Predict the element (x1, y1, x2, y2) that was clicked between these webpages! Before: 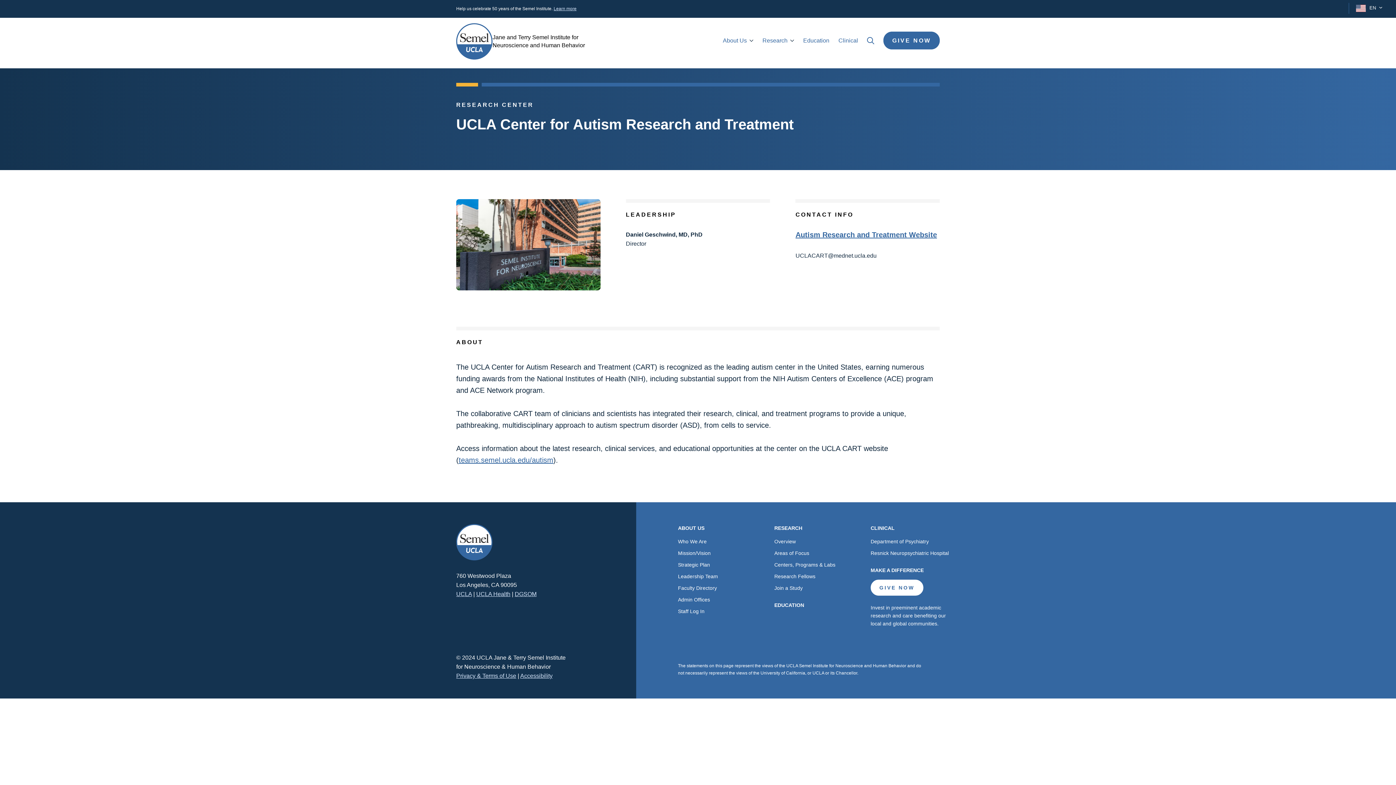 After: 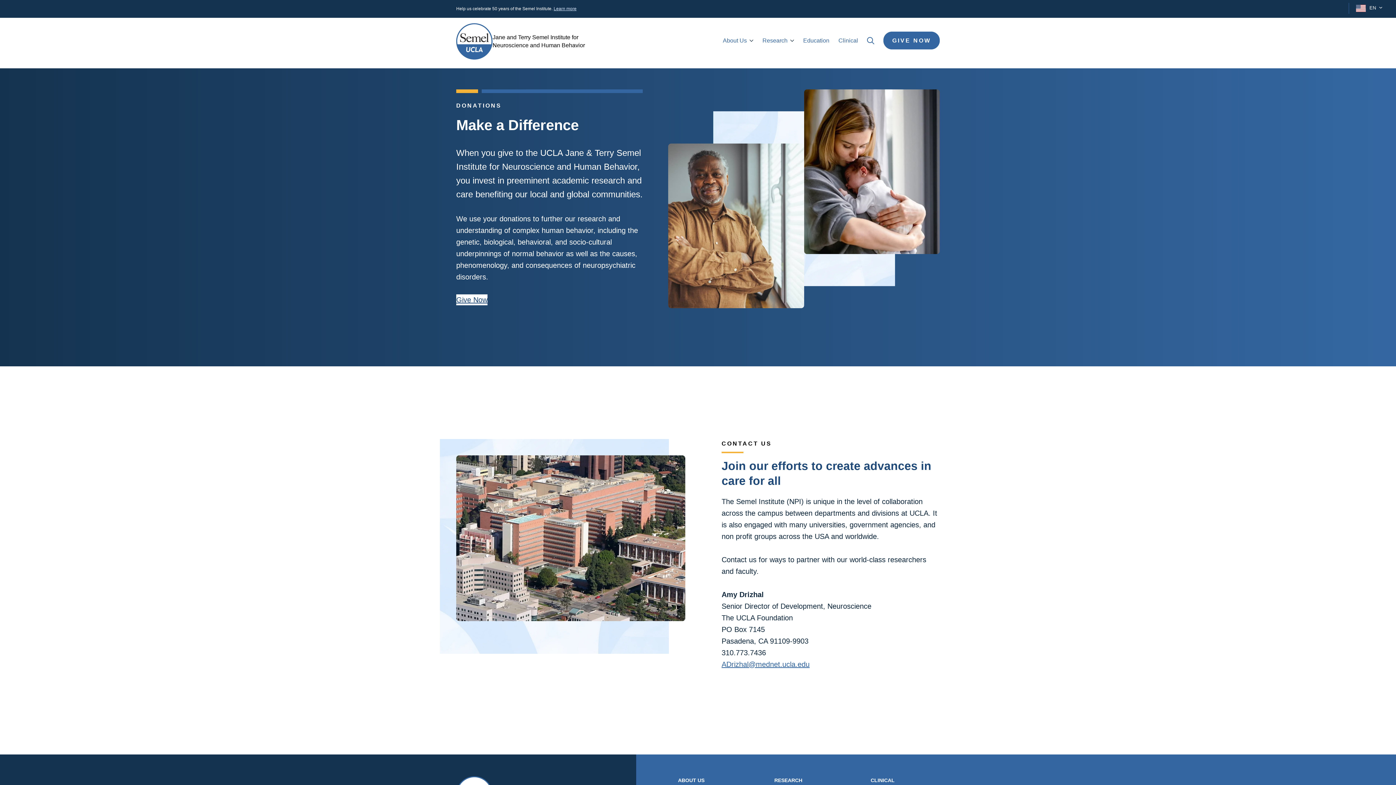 Action: label: GIVE NOW bbox: (883, 31, 940, 49)